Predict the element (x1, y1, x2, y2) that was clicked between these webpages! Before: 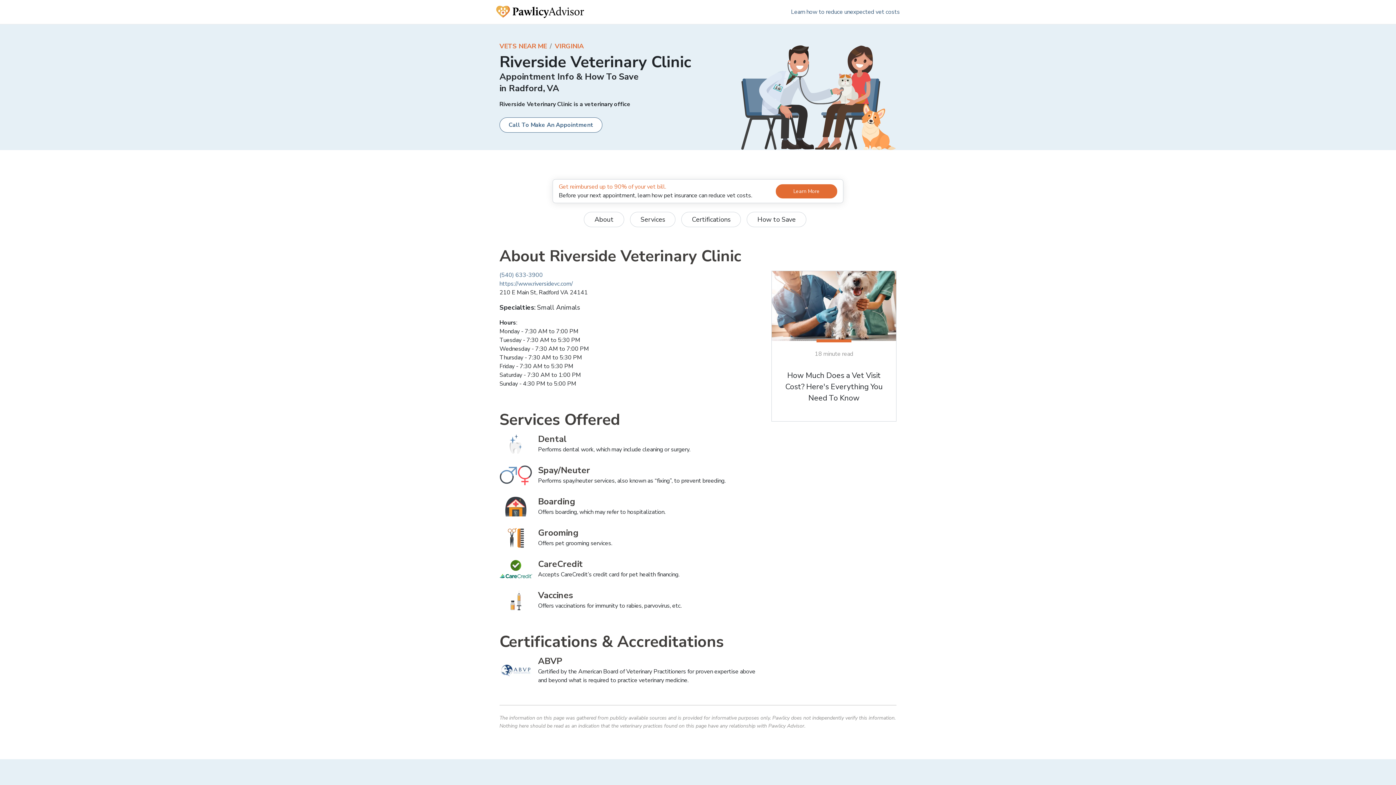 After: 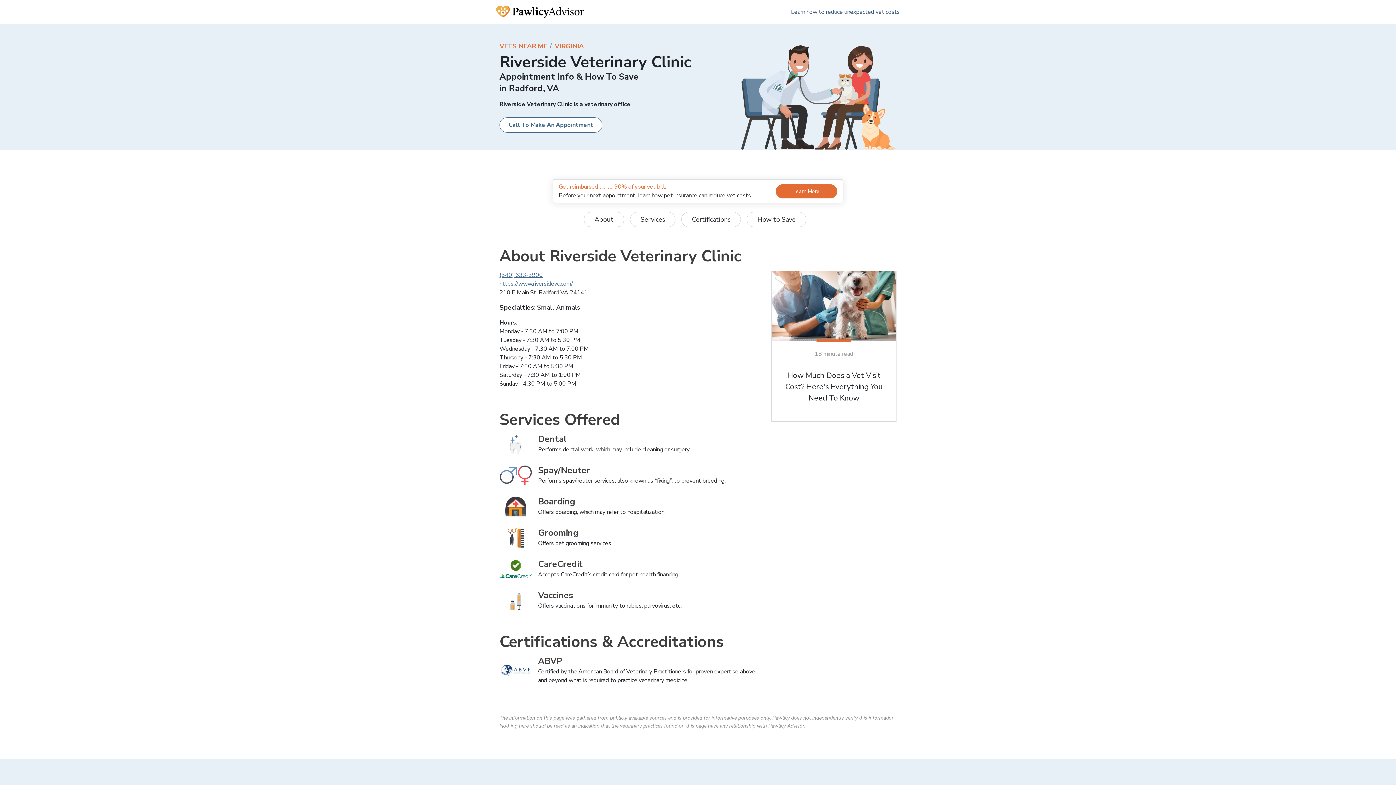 Action: label: (540) 633-3900 bbox: (499, 271, 542, 279)